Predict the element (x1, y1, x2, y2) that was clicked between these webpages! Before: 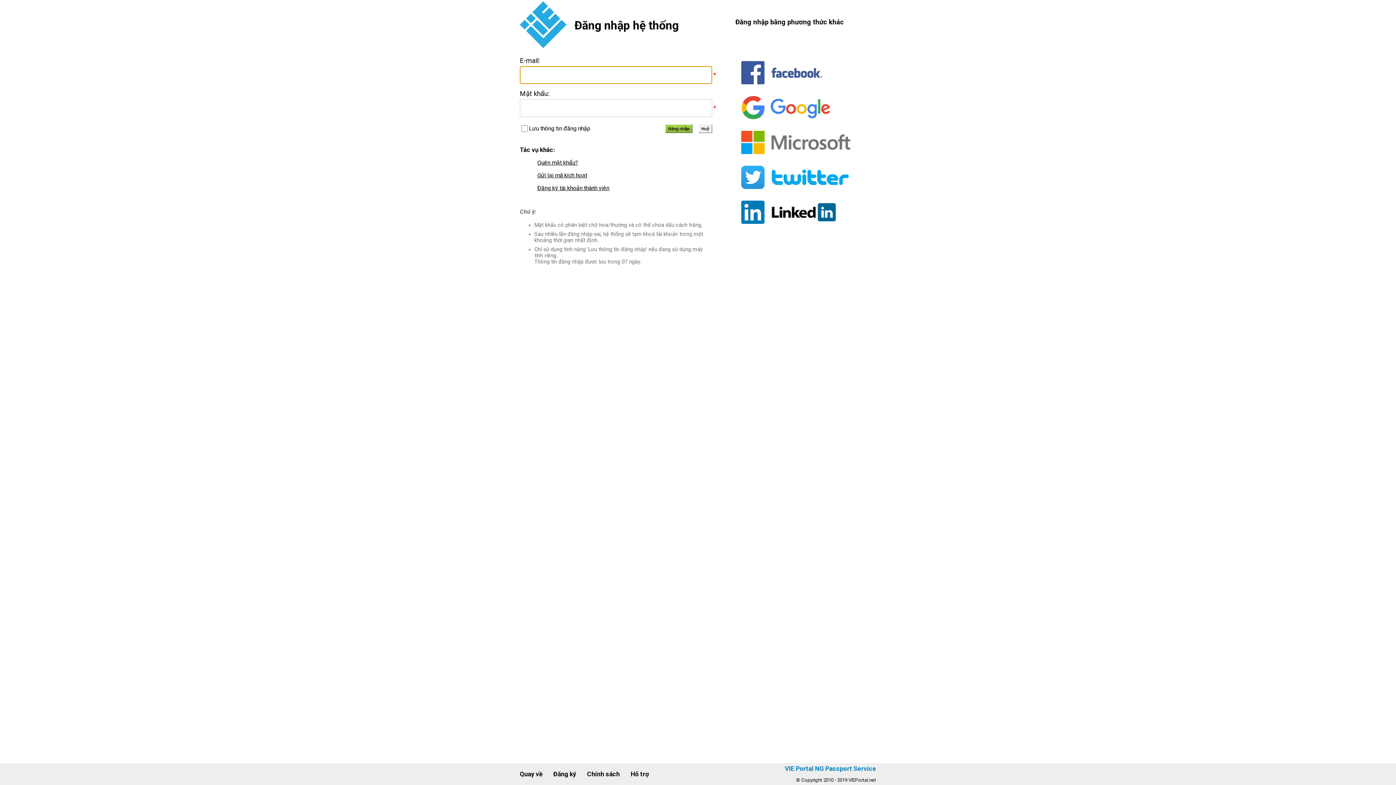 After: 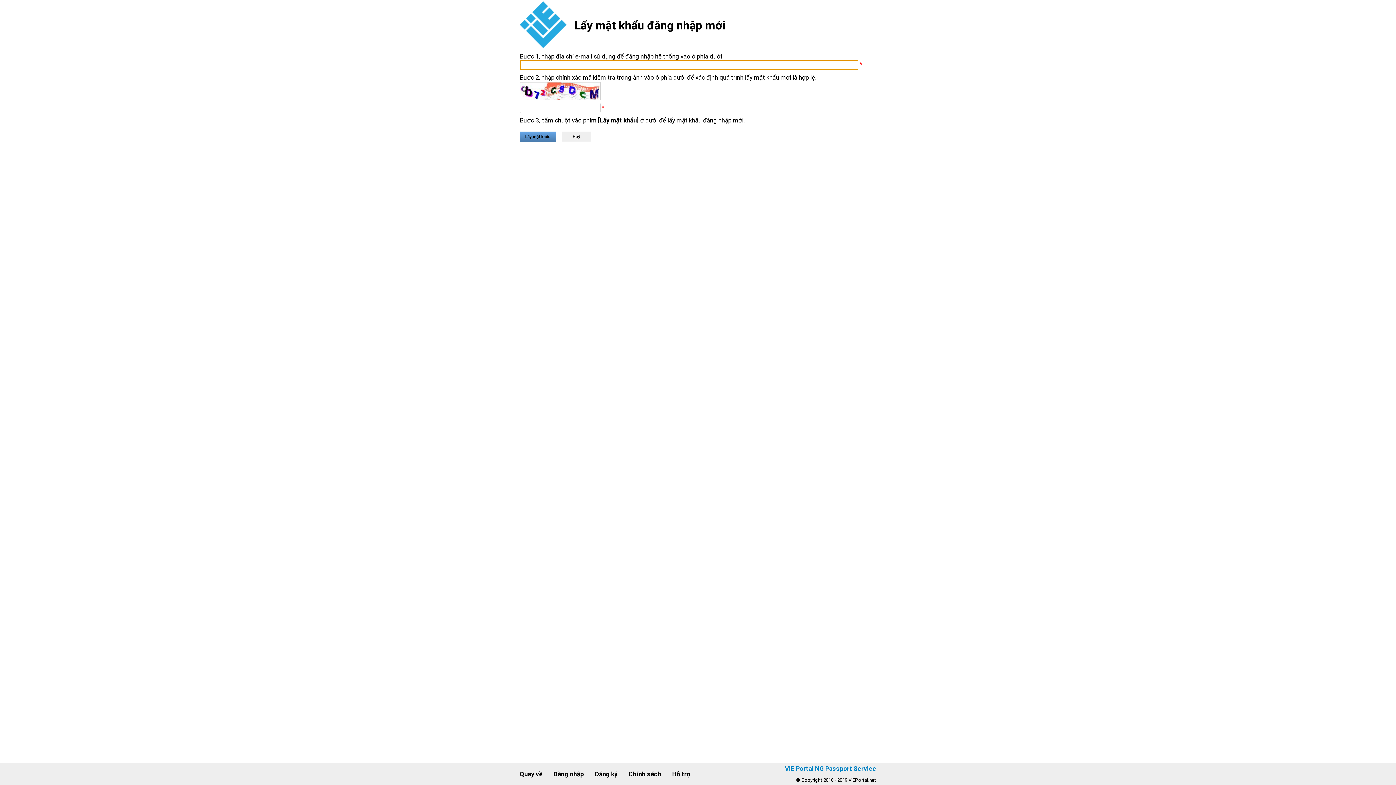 Action: bbox: (537, 159, 733, 172) label: Quên mật khẩu?